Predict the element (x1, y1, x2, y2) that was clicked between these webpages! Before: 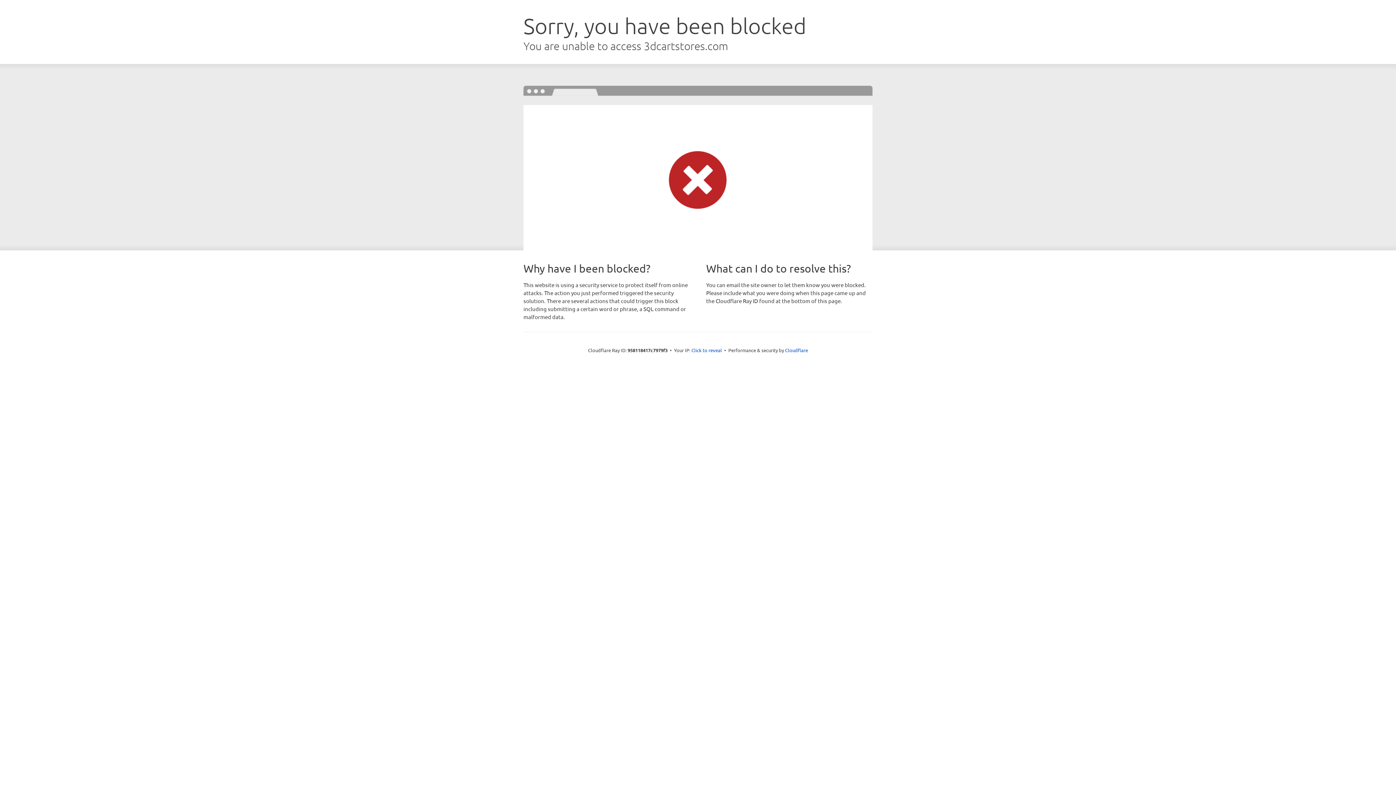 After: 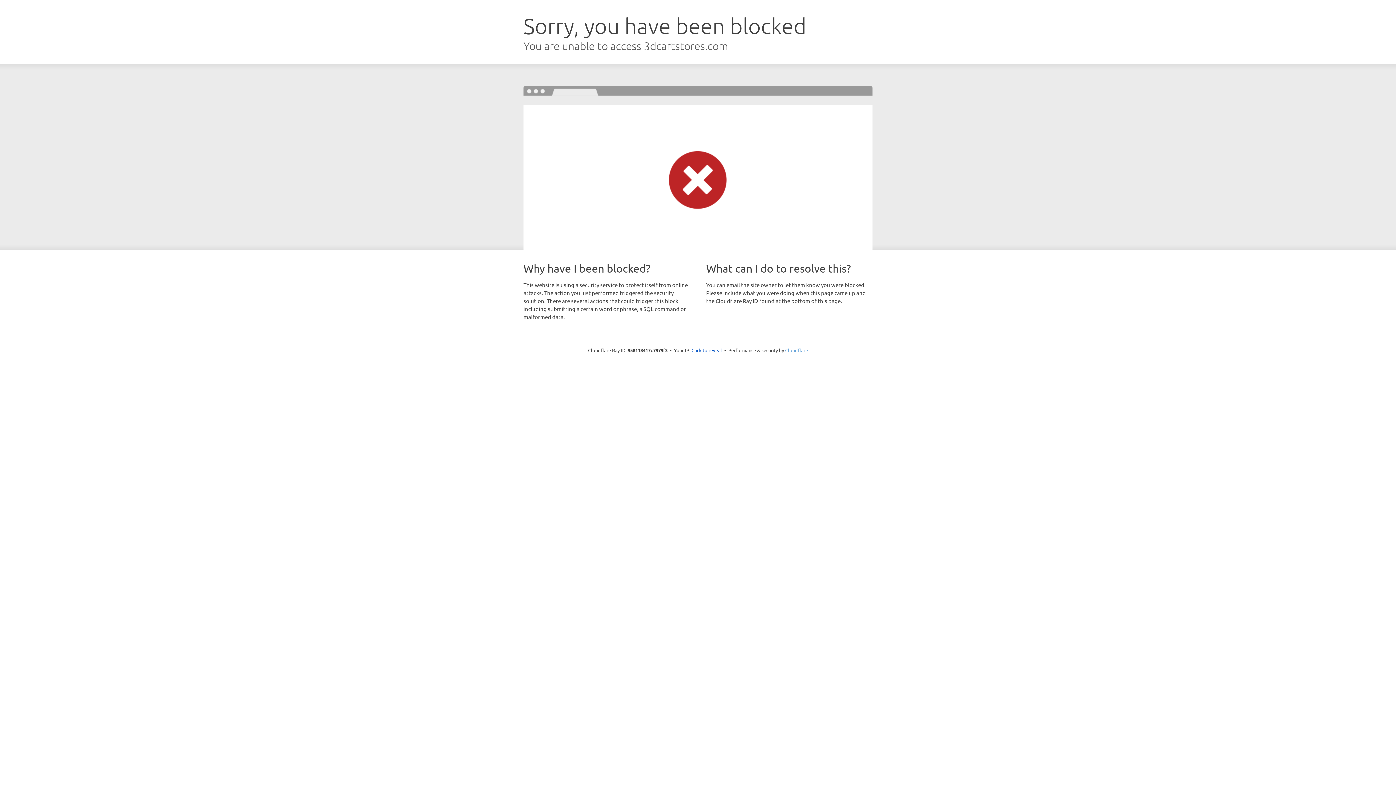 Action: label: Cloudflare bbox: (785, 347, 808, 353)